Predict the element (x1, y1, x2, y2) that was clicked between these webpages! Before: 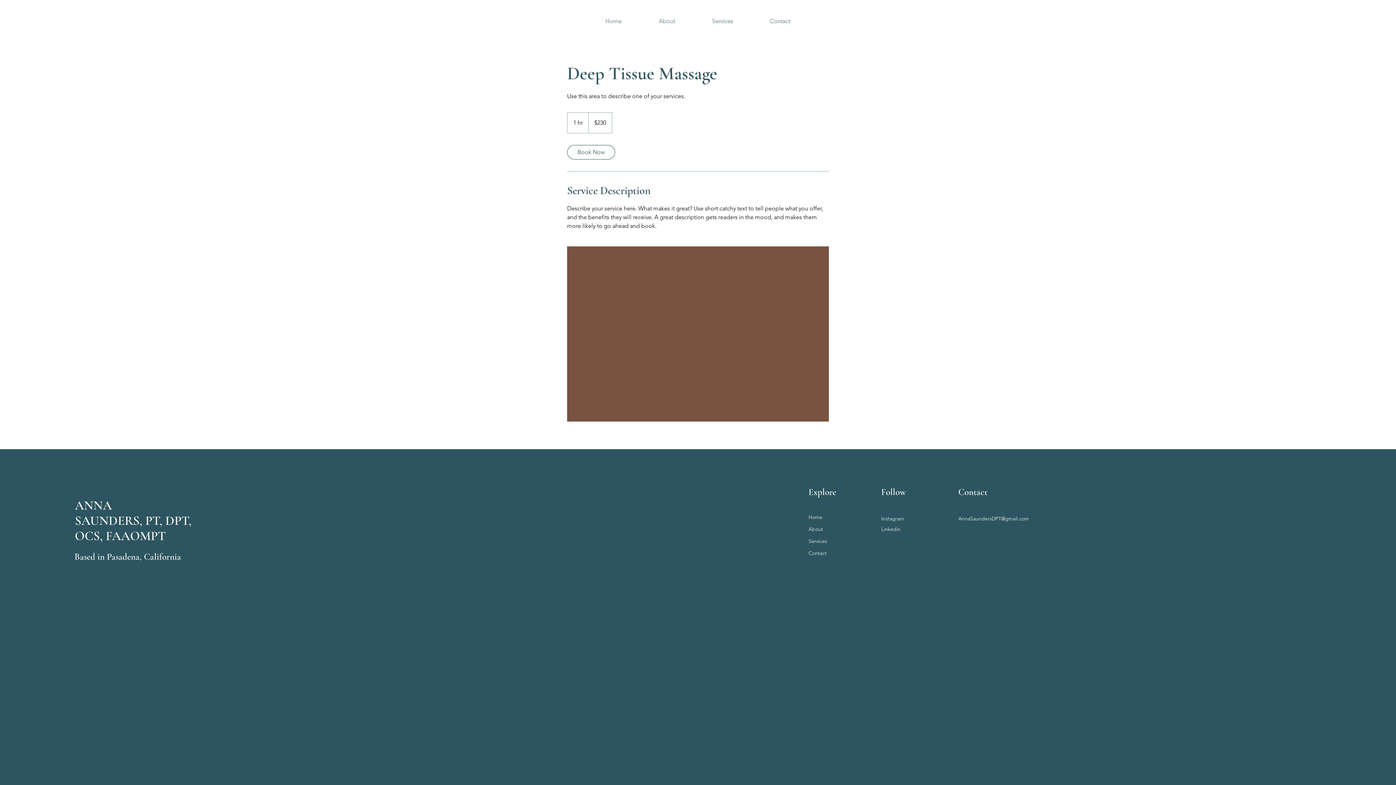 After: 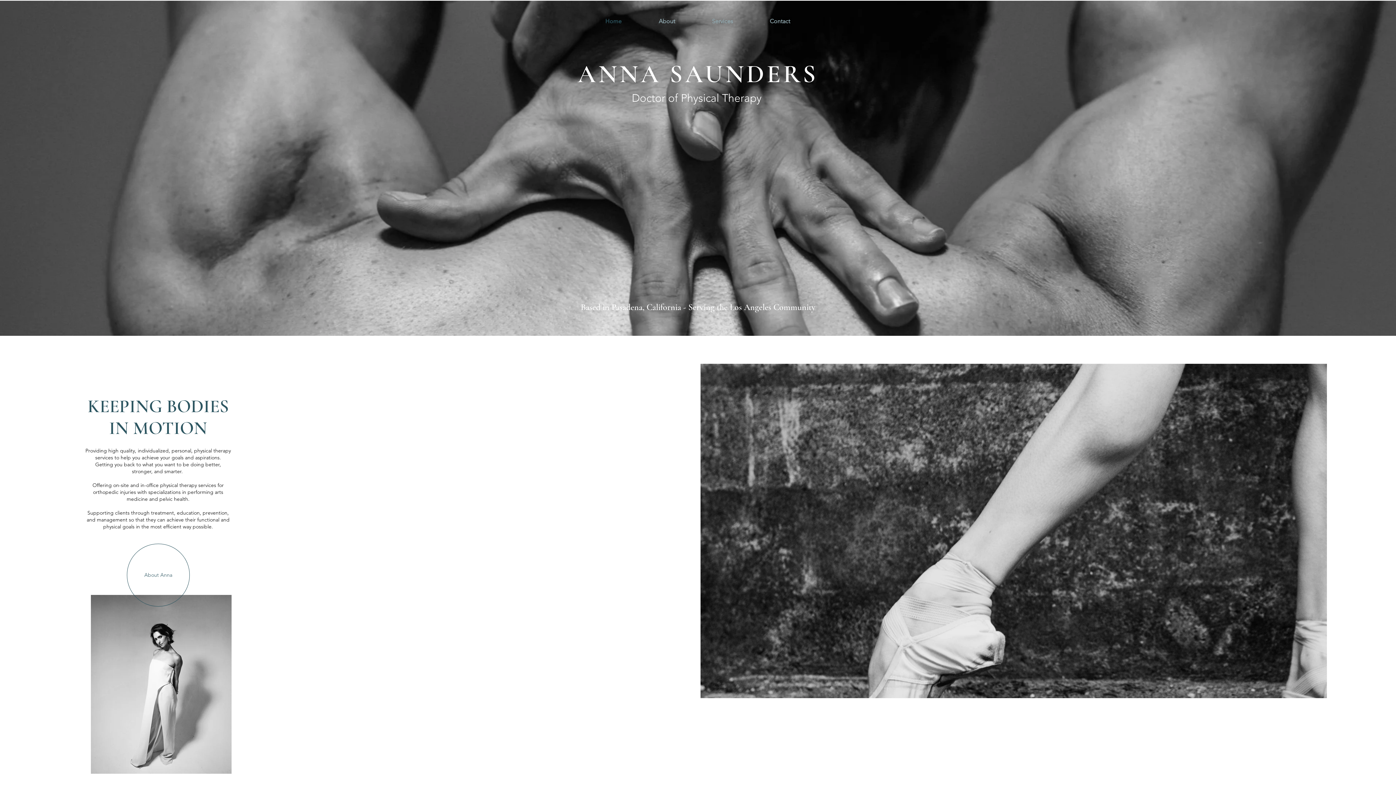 Action: label: Home bbox: (808, 511, 902, 523)